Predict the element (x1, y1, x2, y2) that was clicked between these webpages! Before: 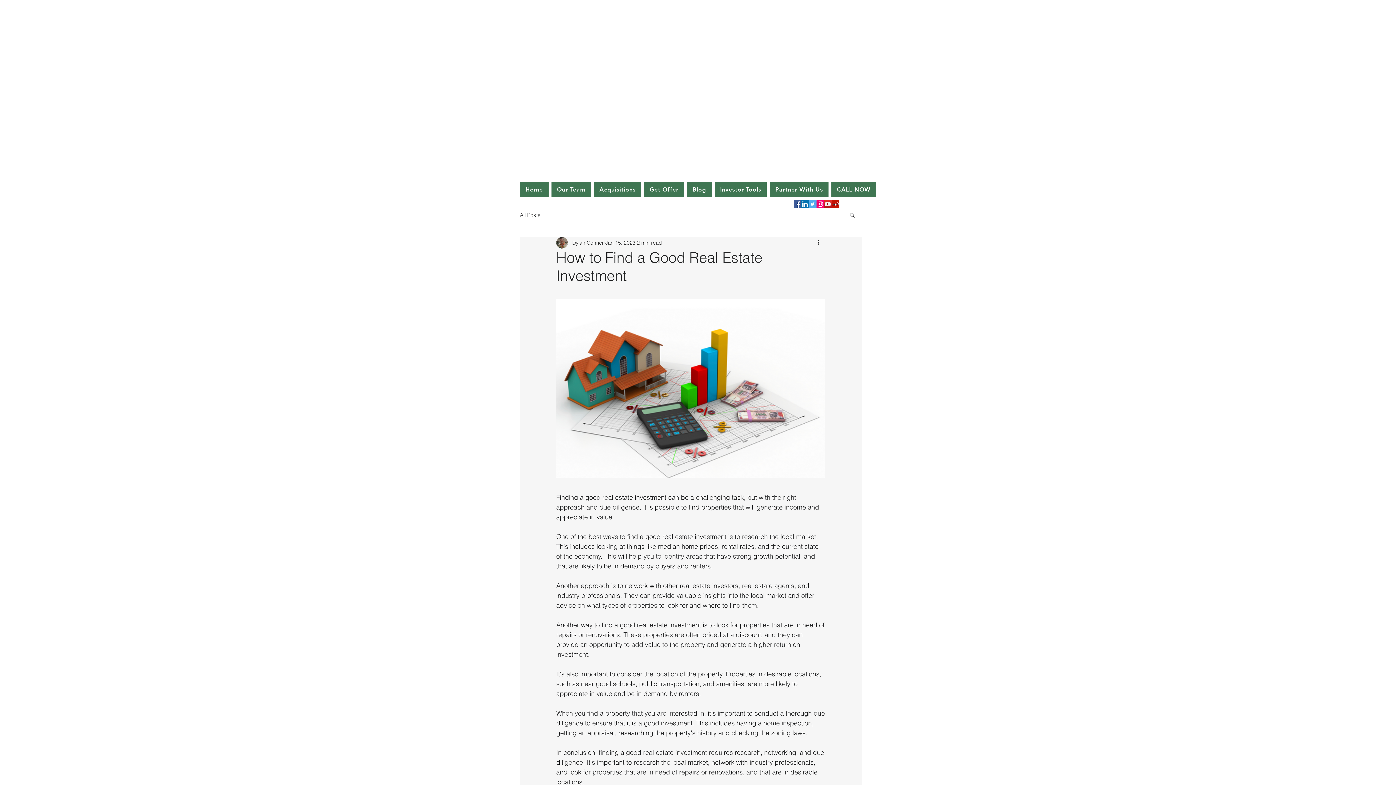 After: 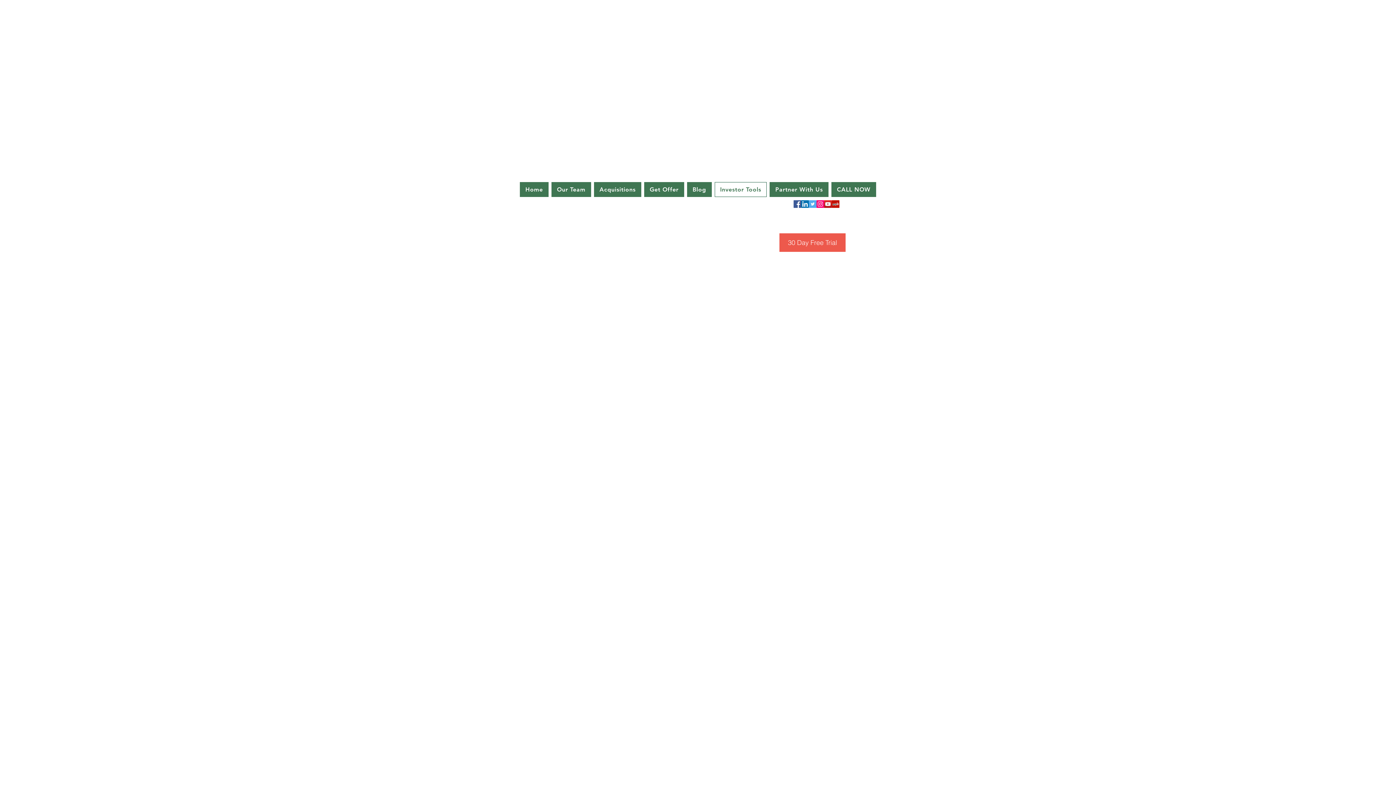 Action: bbox: (714, 182, 767, 197) label: Investor Tools